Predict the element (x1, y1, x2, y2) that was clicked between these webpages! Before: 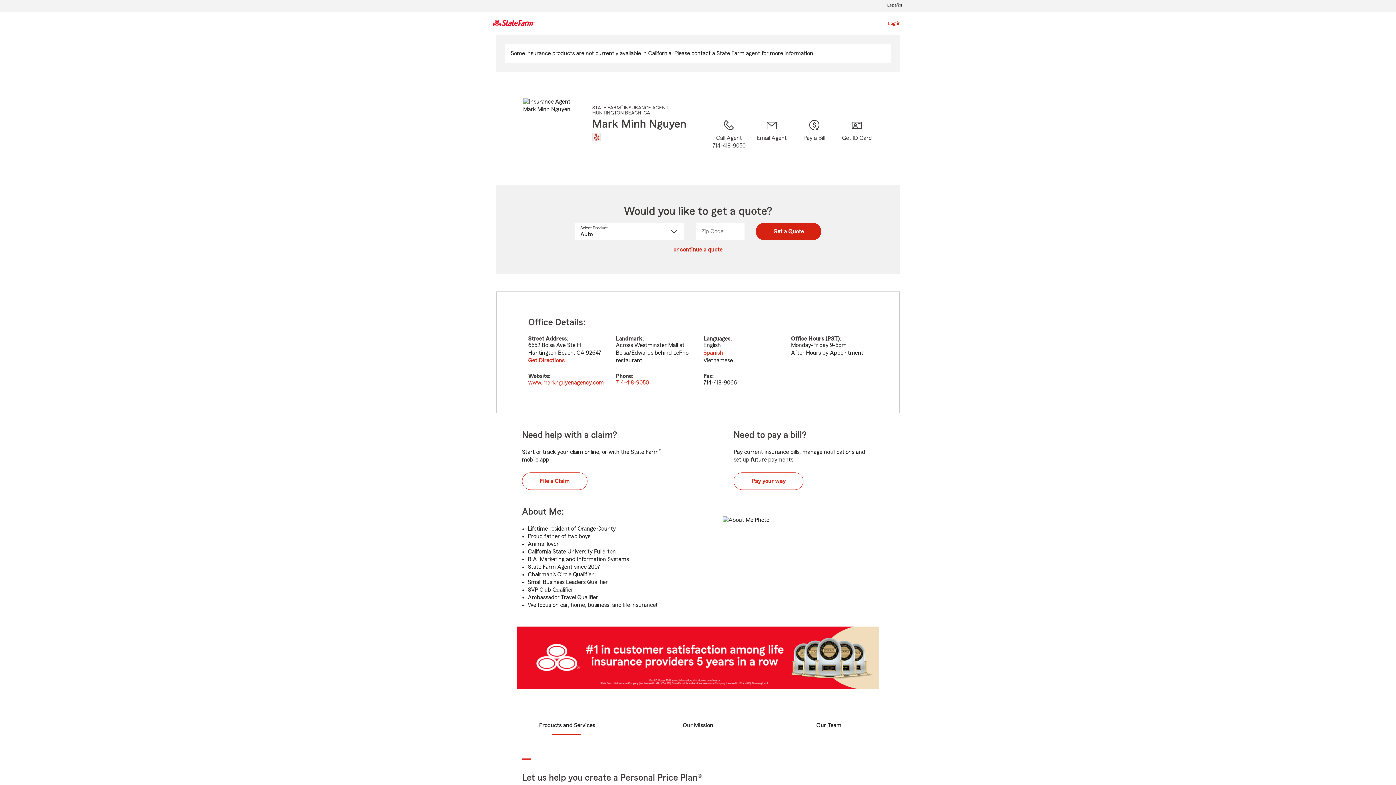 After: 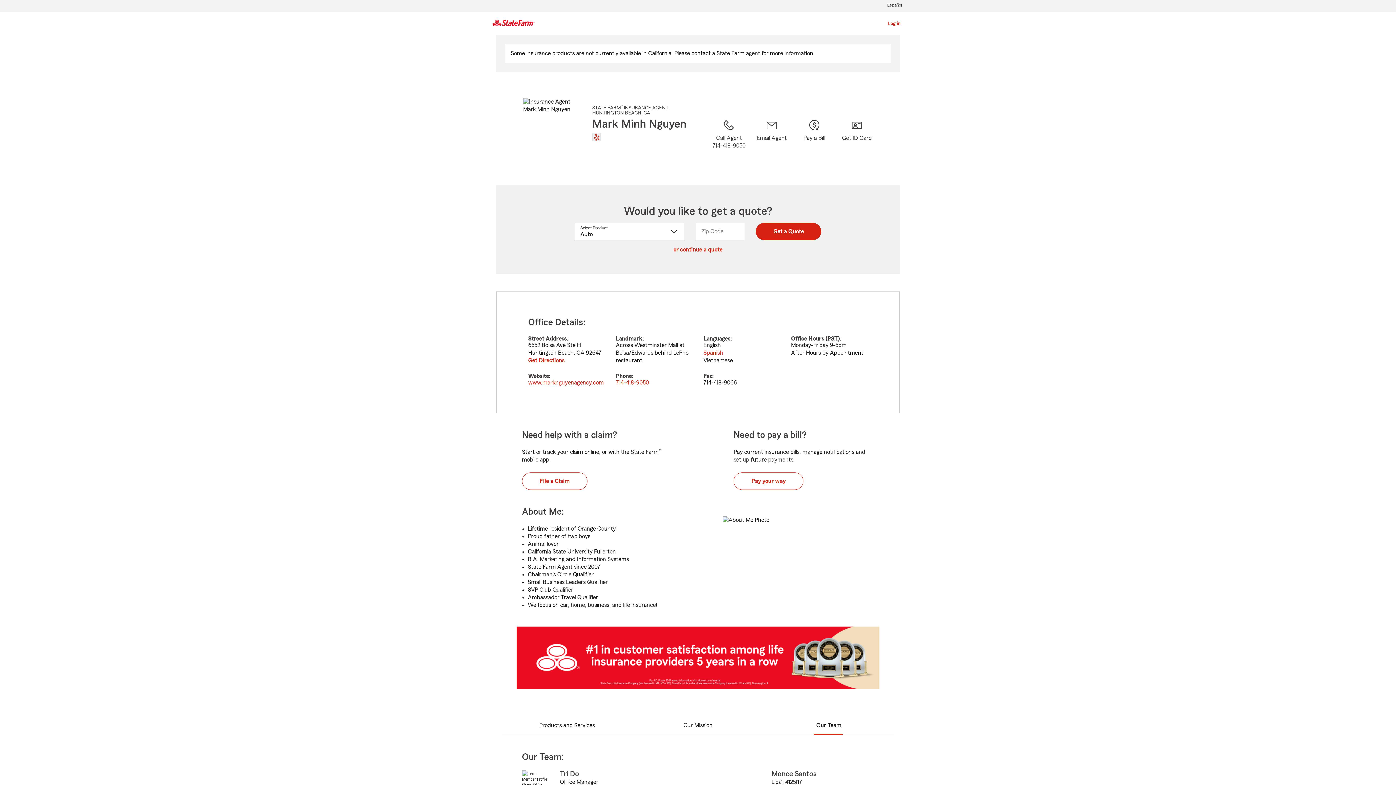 Action: label: Our Team bbox: (815, 721, 842, 730)